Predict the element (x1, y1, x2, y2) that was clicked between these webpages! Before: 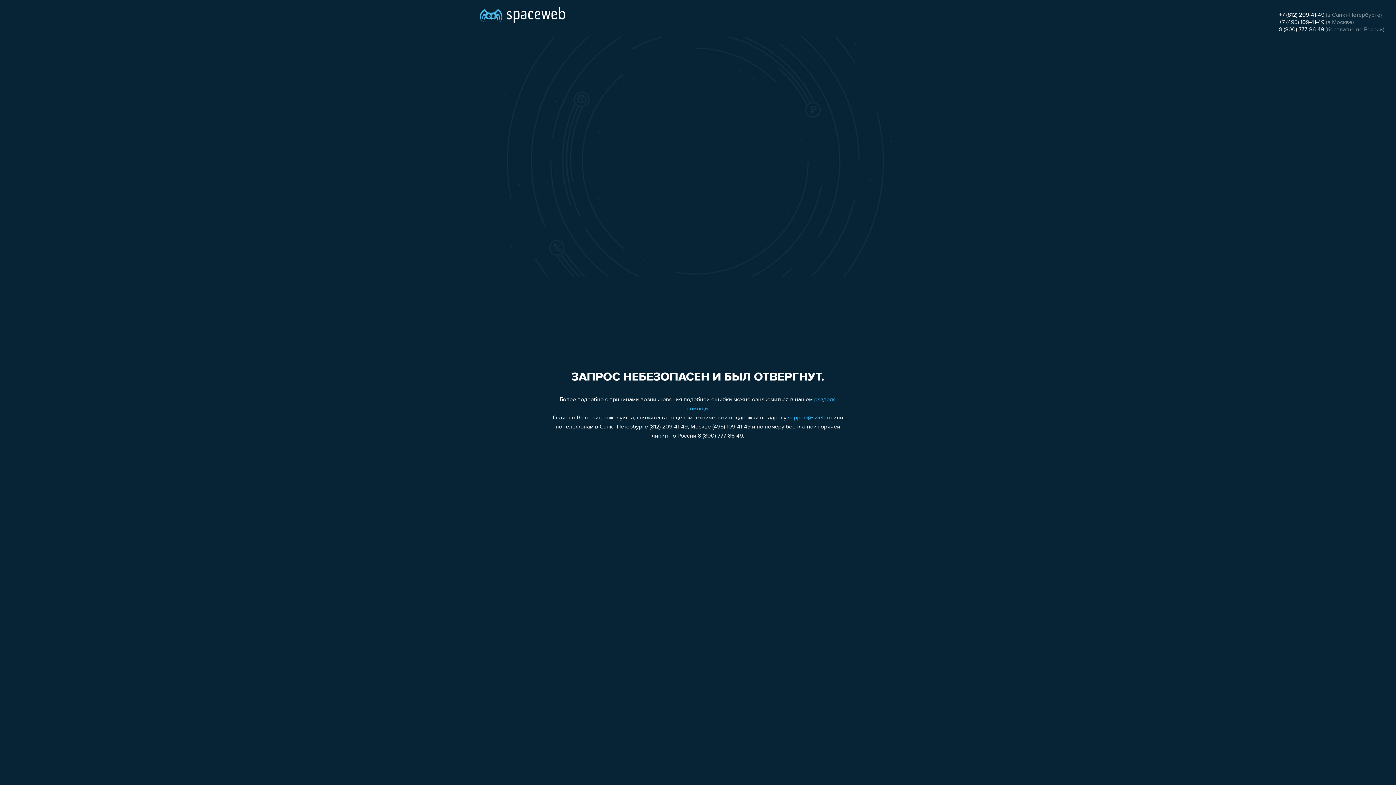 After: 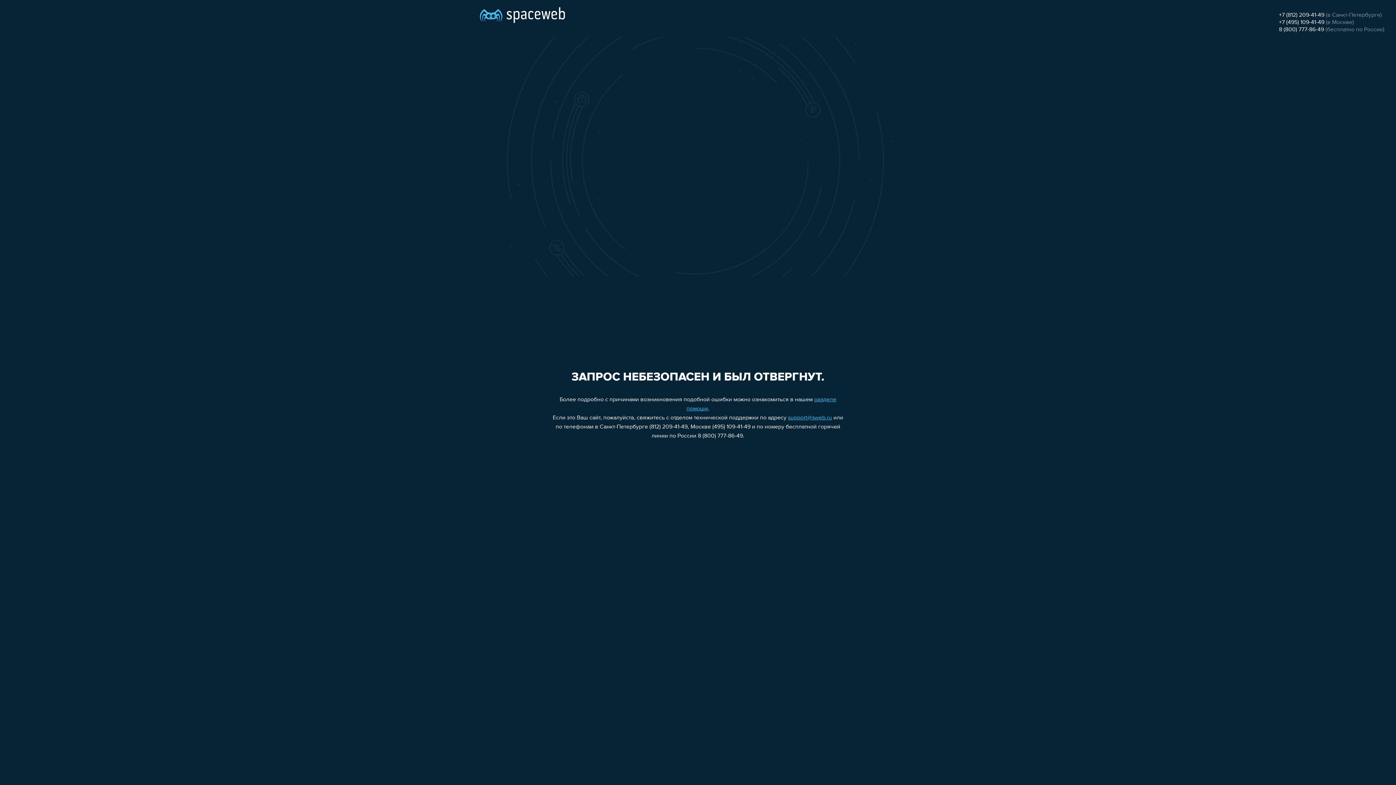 Action: bbox: (1279, 12, 1324, 18) label: +7 (812) 209-41-49